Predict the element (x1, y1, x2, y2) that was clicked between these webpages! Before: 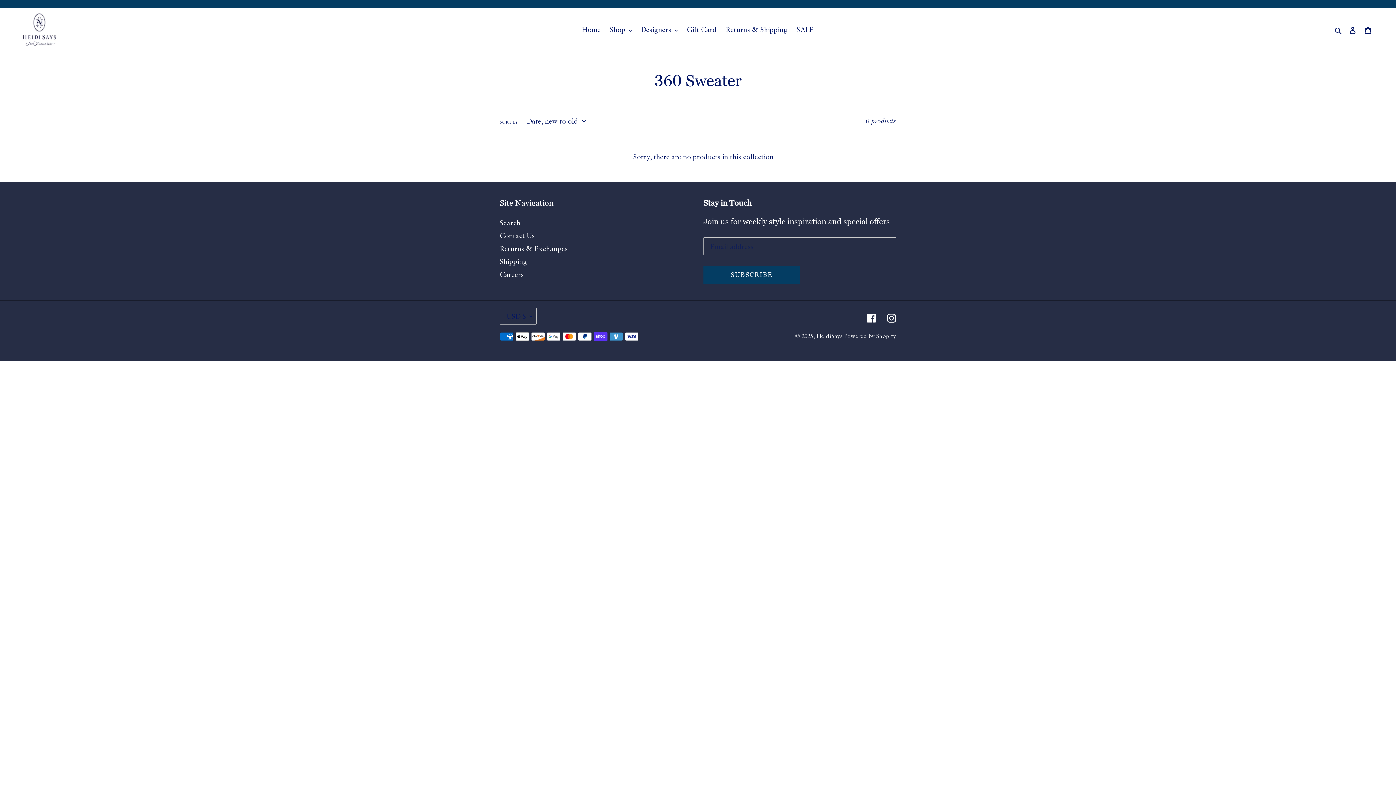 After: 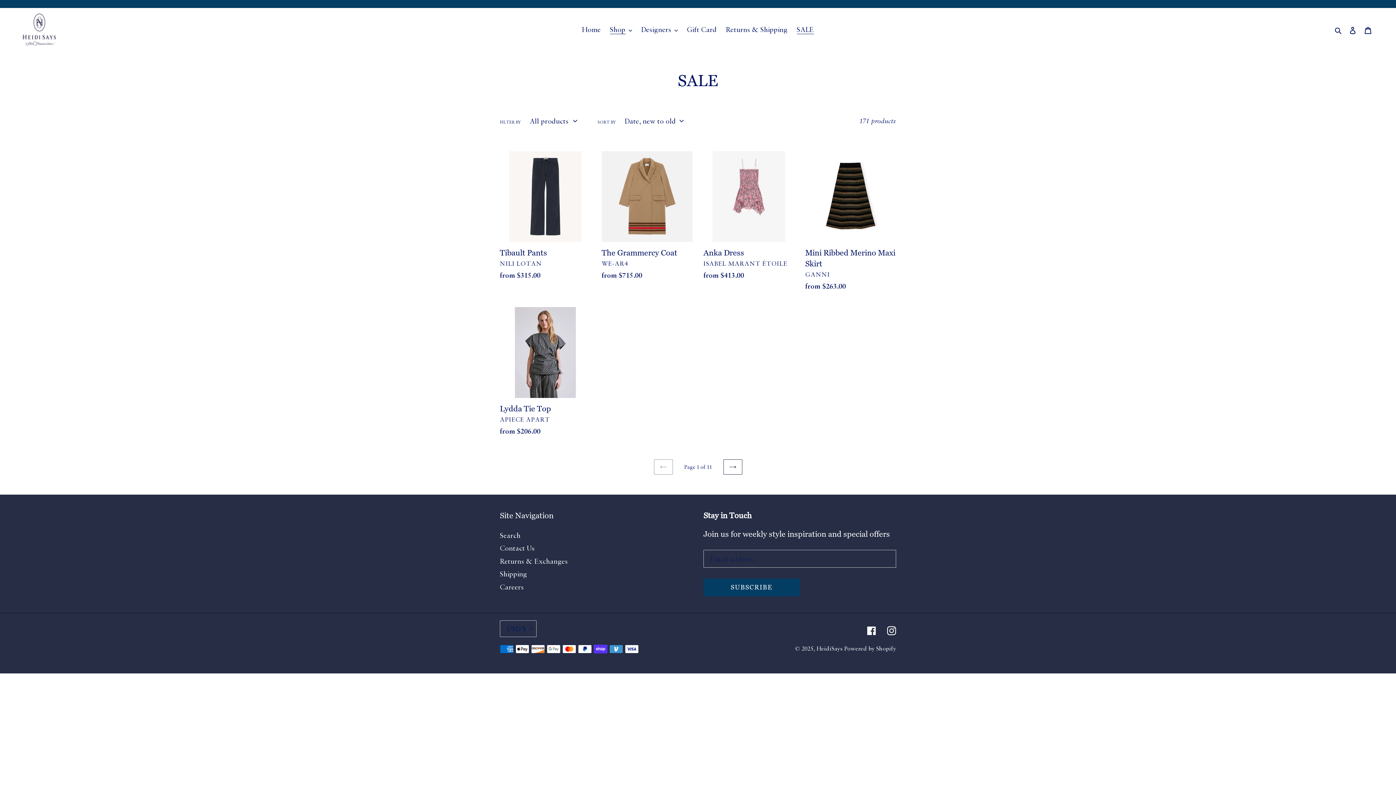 Action: bbox: (793, 22, 817, 36) label: SALE